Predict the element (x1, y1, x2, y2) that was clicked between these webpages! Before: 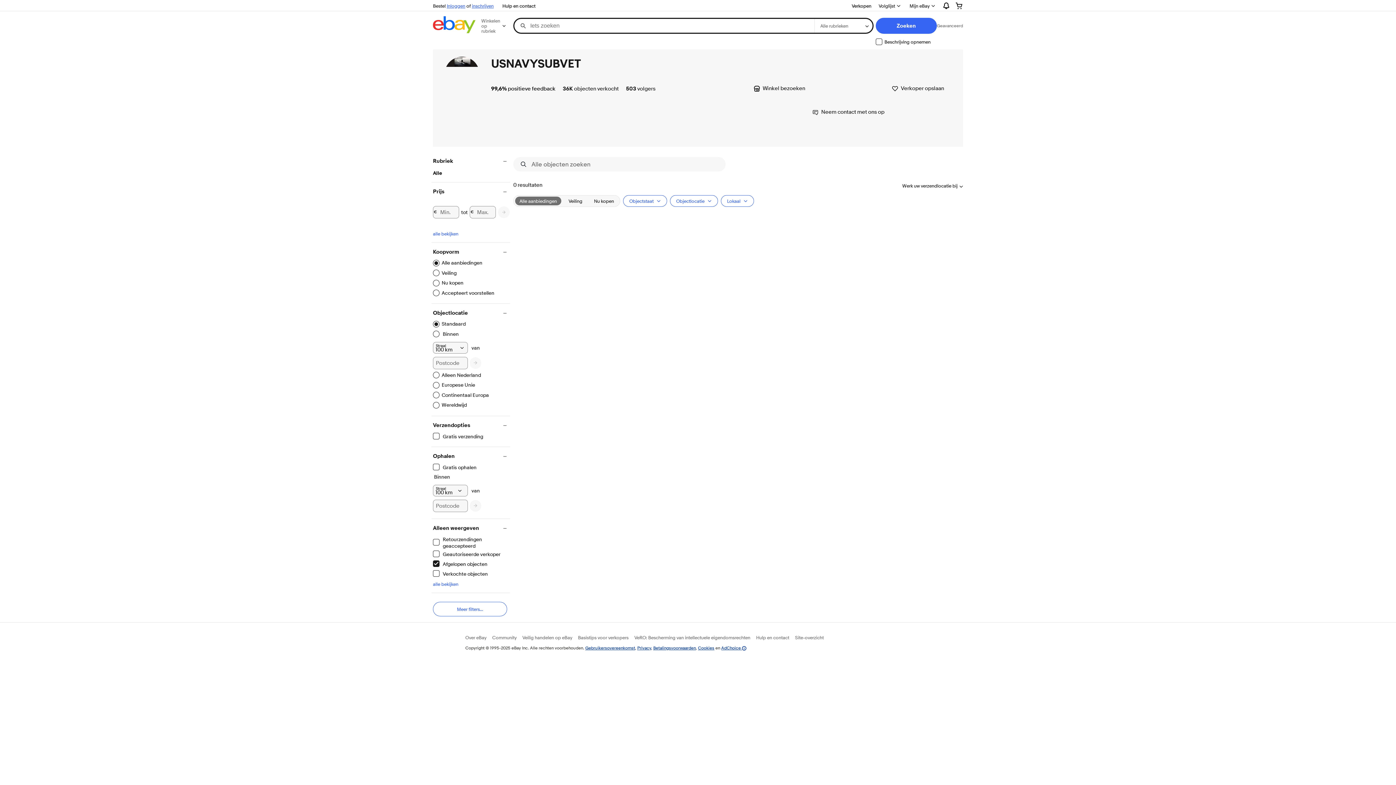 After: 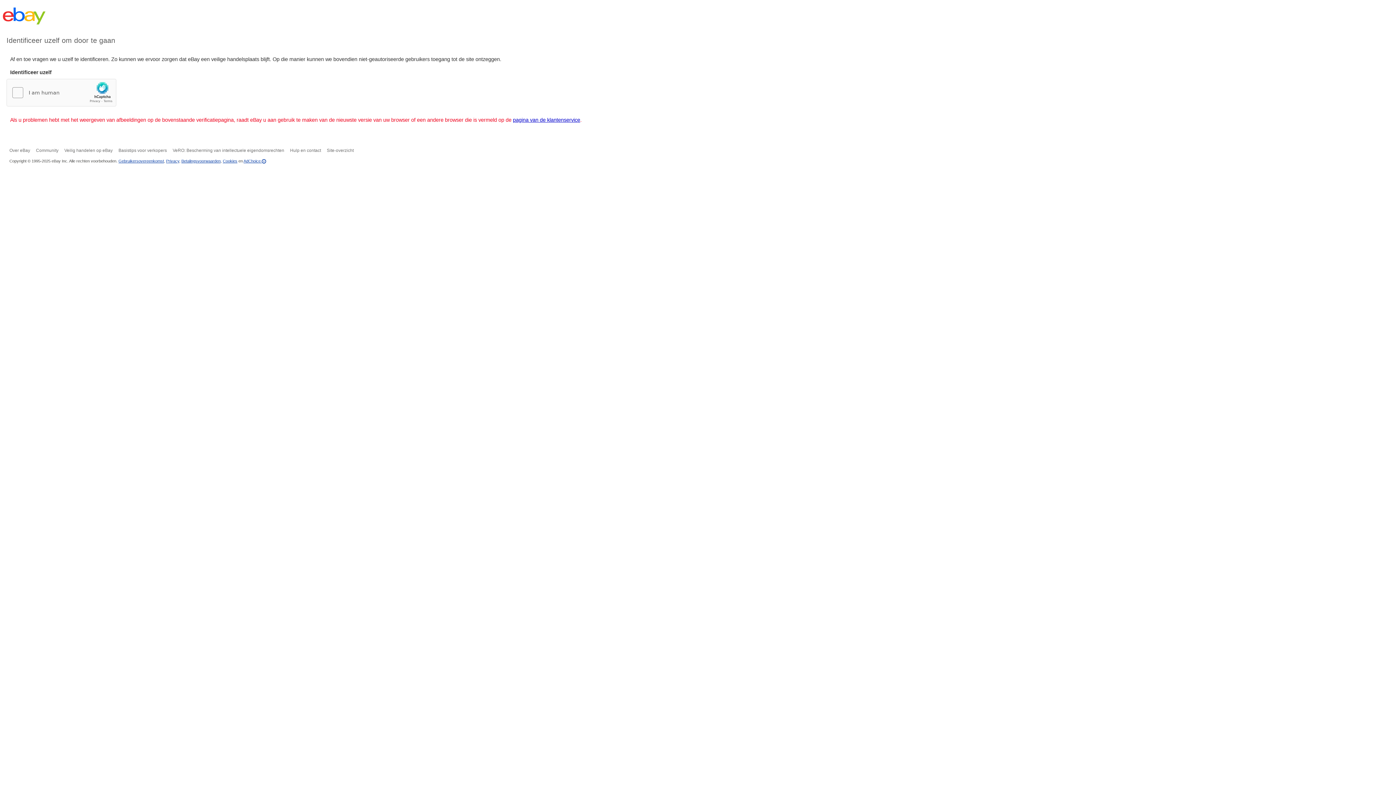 Action: bbox: (491, 56, 581, 71) label: USNAVYSUBVET